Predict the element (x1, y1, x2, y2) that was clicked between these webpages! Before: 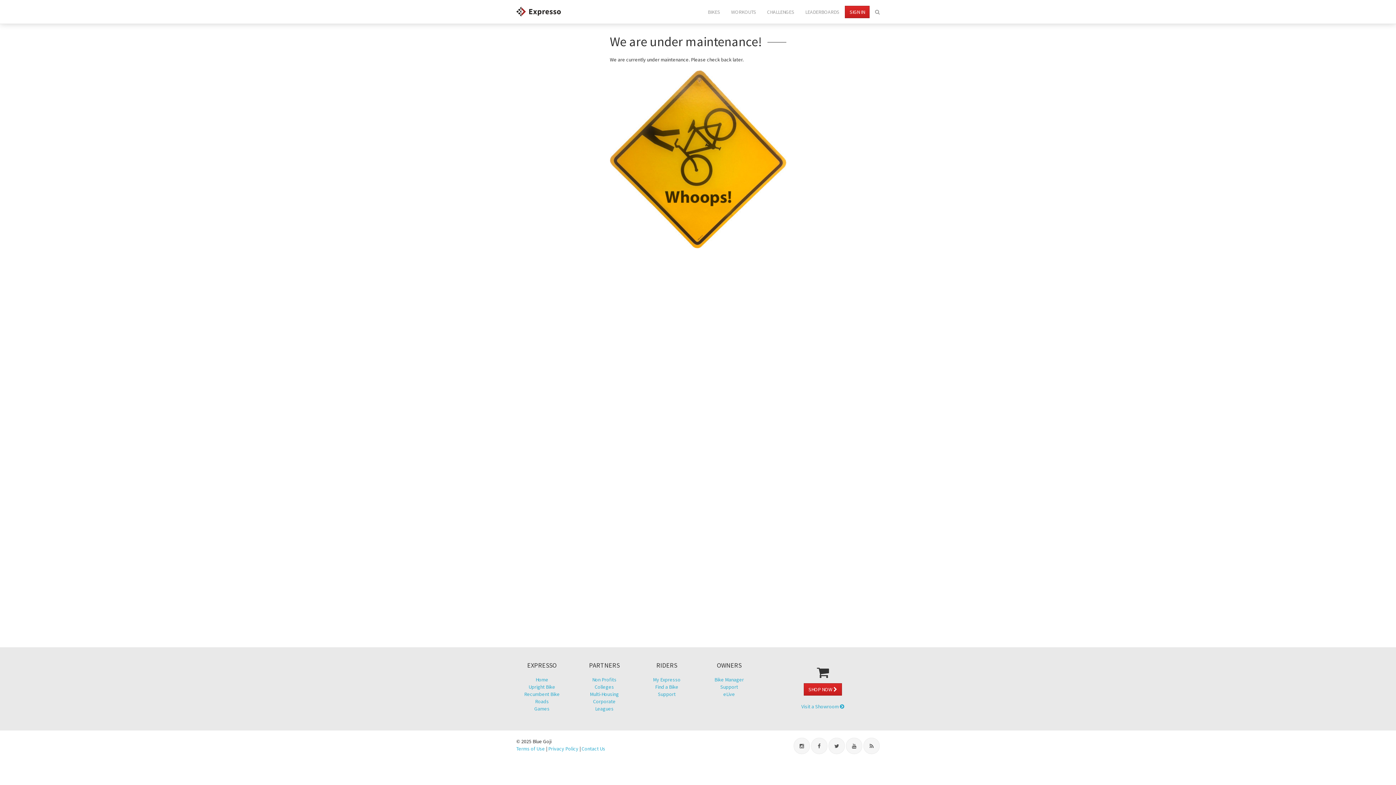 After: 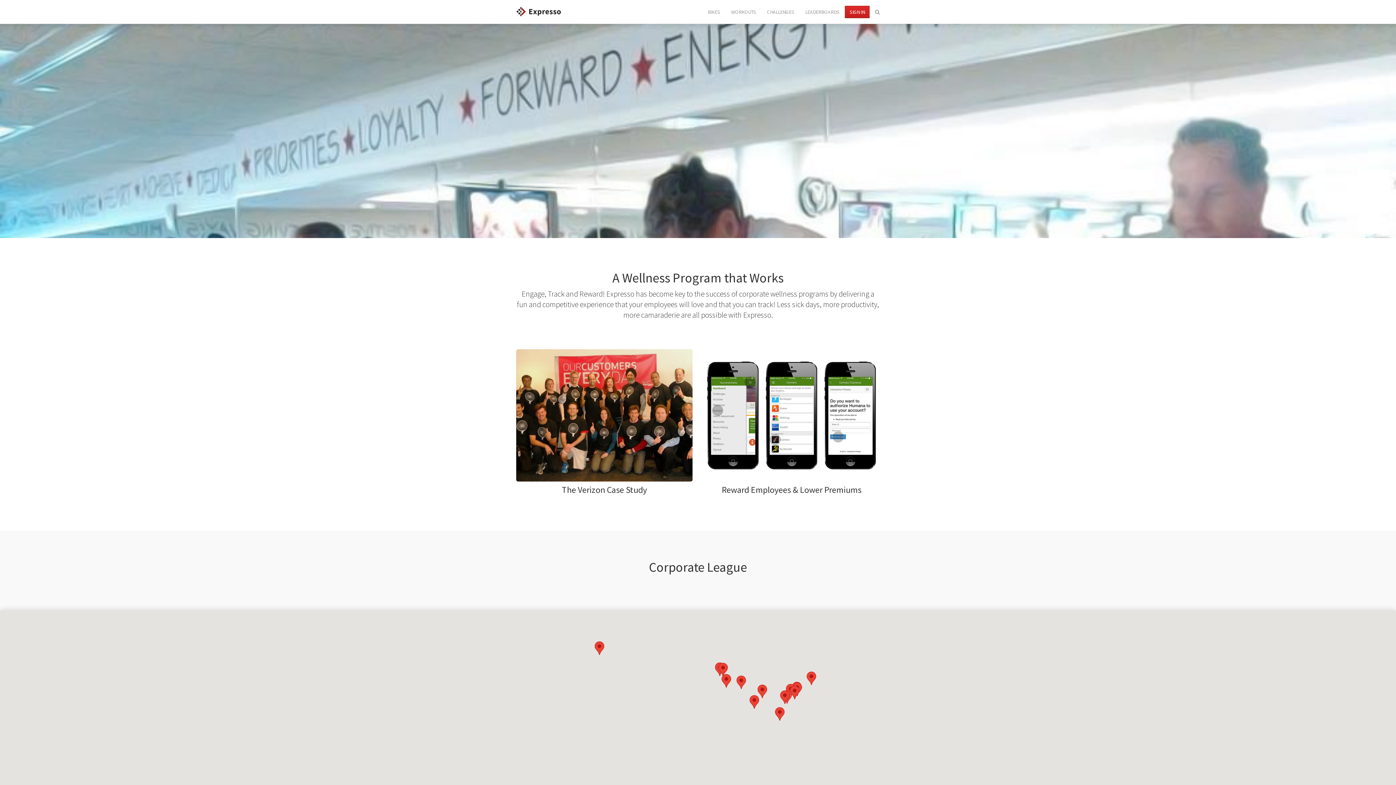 Action: bbox: (593, 698, 615, 705) label: Corporate